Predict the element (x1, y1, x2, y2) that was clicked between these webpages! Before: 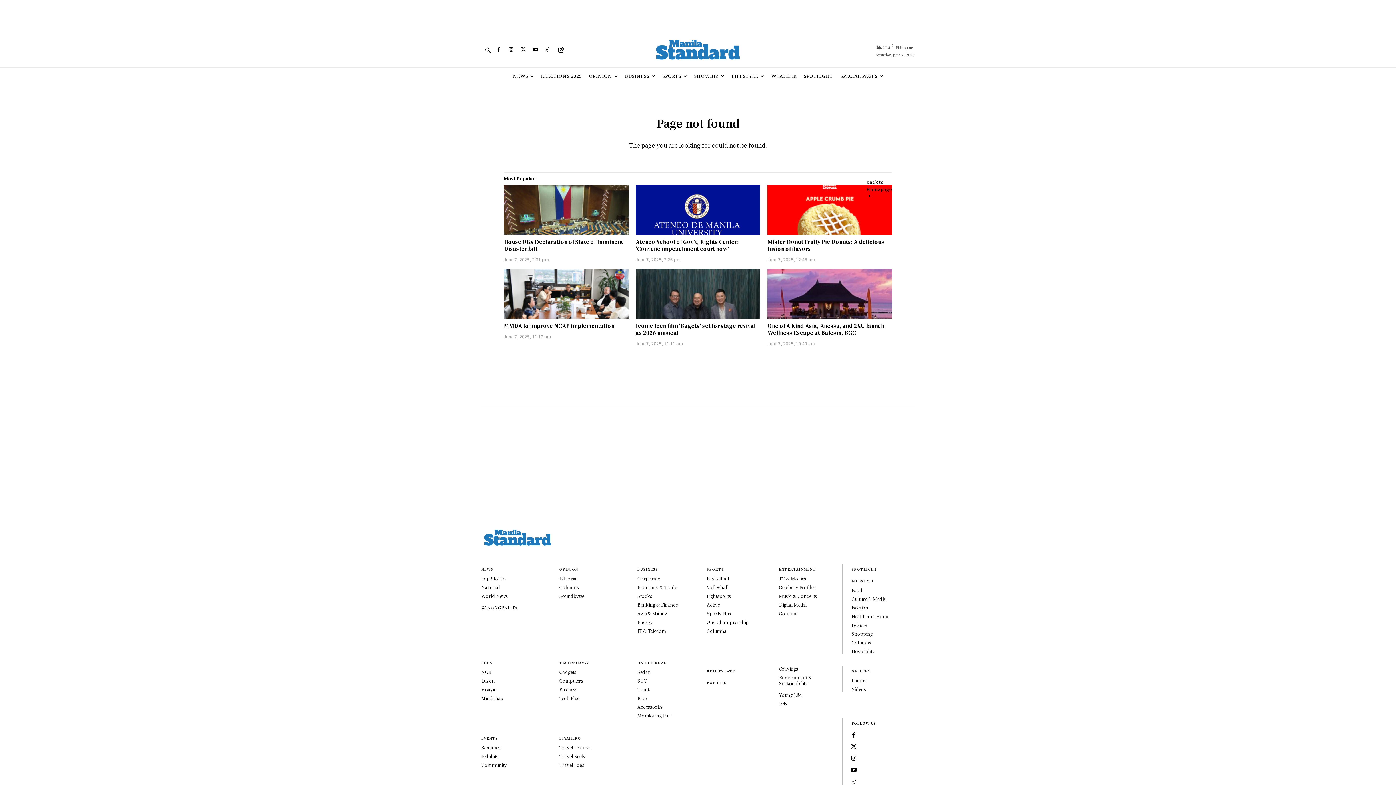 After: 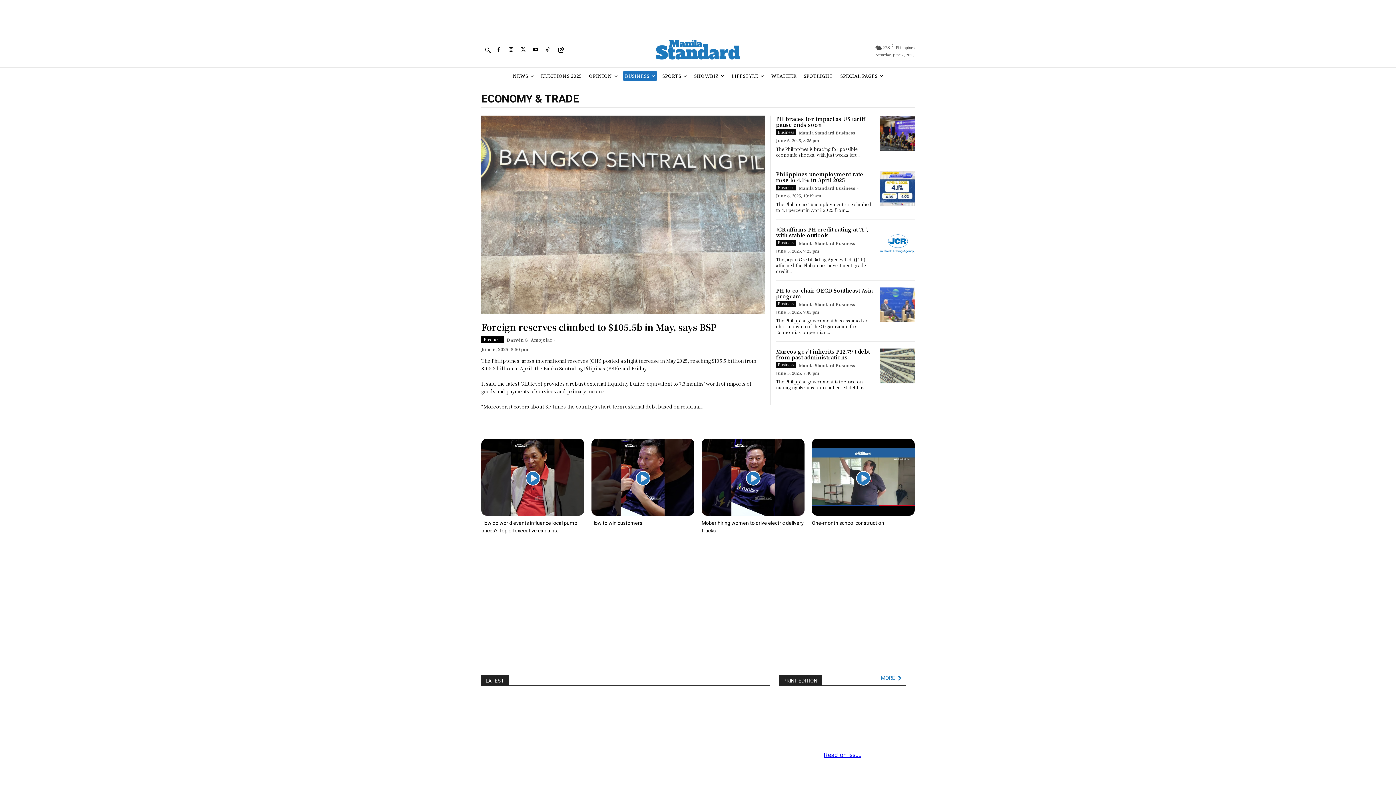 Action: label: Economy & Trade bbox: (637, 584, 677, 590)